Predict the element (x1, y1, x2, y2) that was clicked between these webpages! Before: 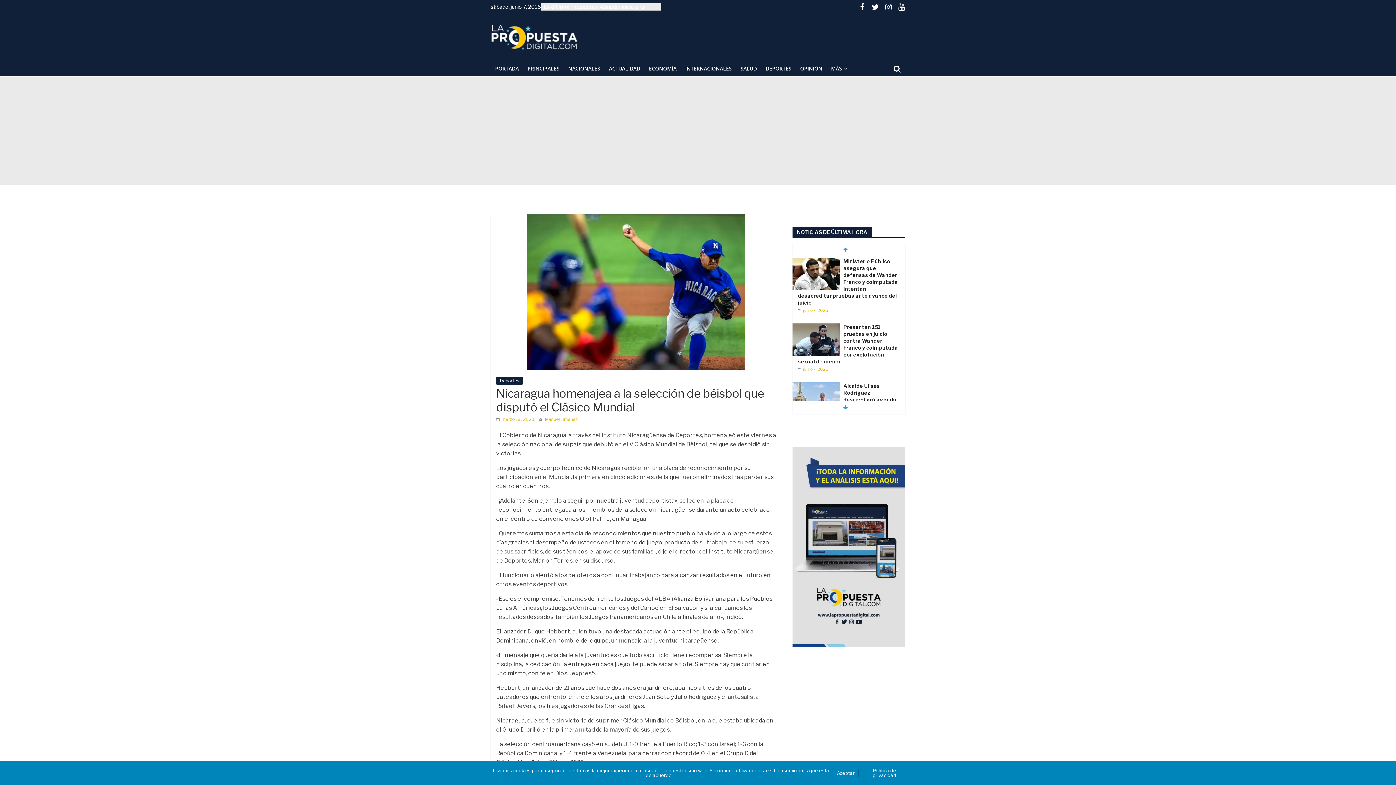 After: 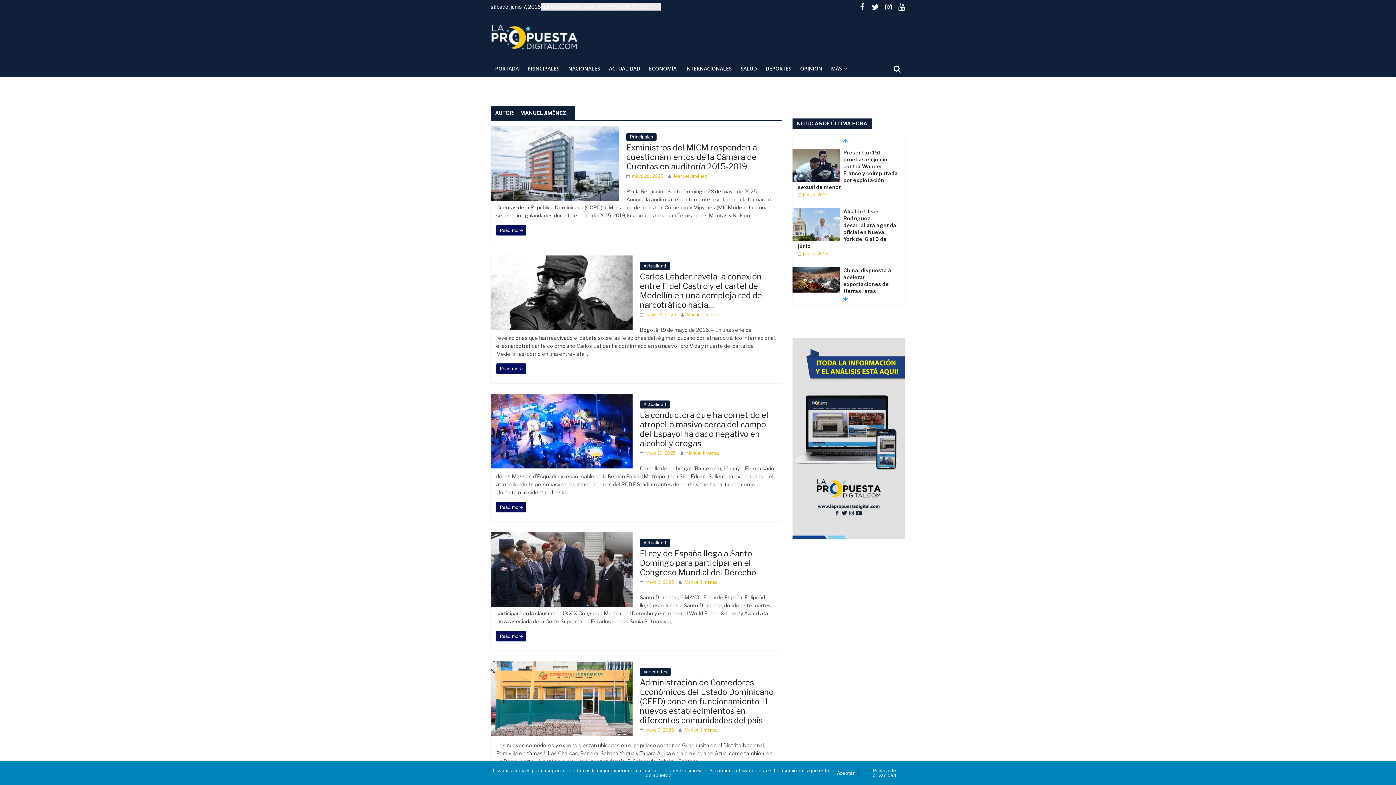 Action: label: Manuel Jiménez bbox: (545, 416, 577, 422)